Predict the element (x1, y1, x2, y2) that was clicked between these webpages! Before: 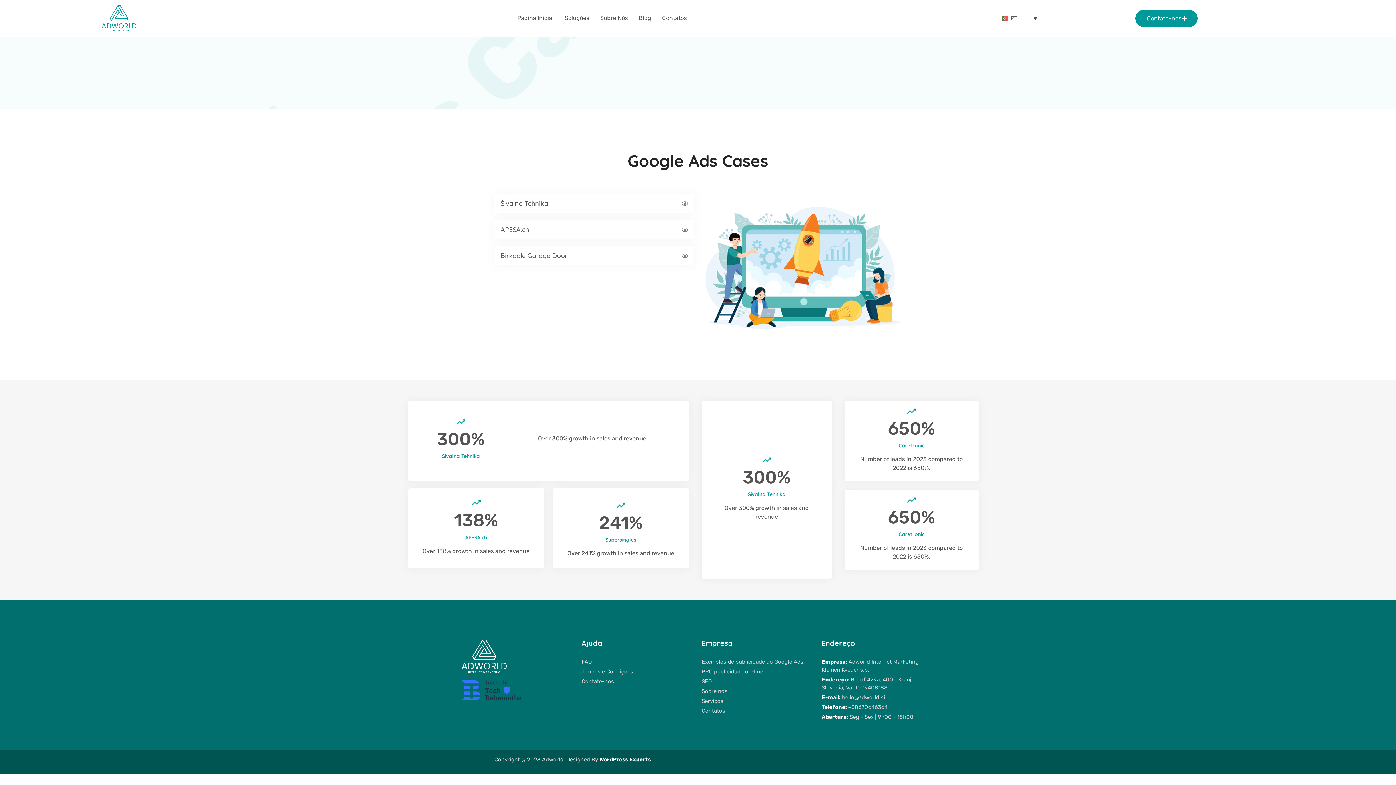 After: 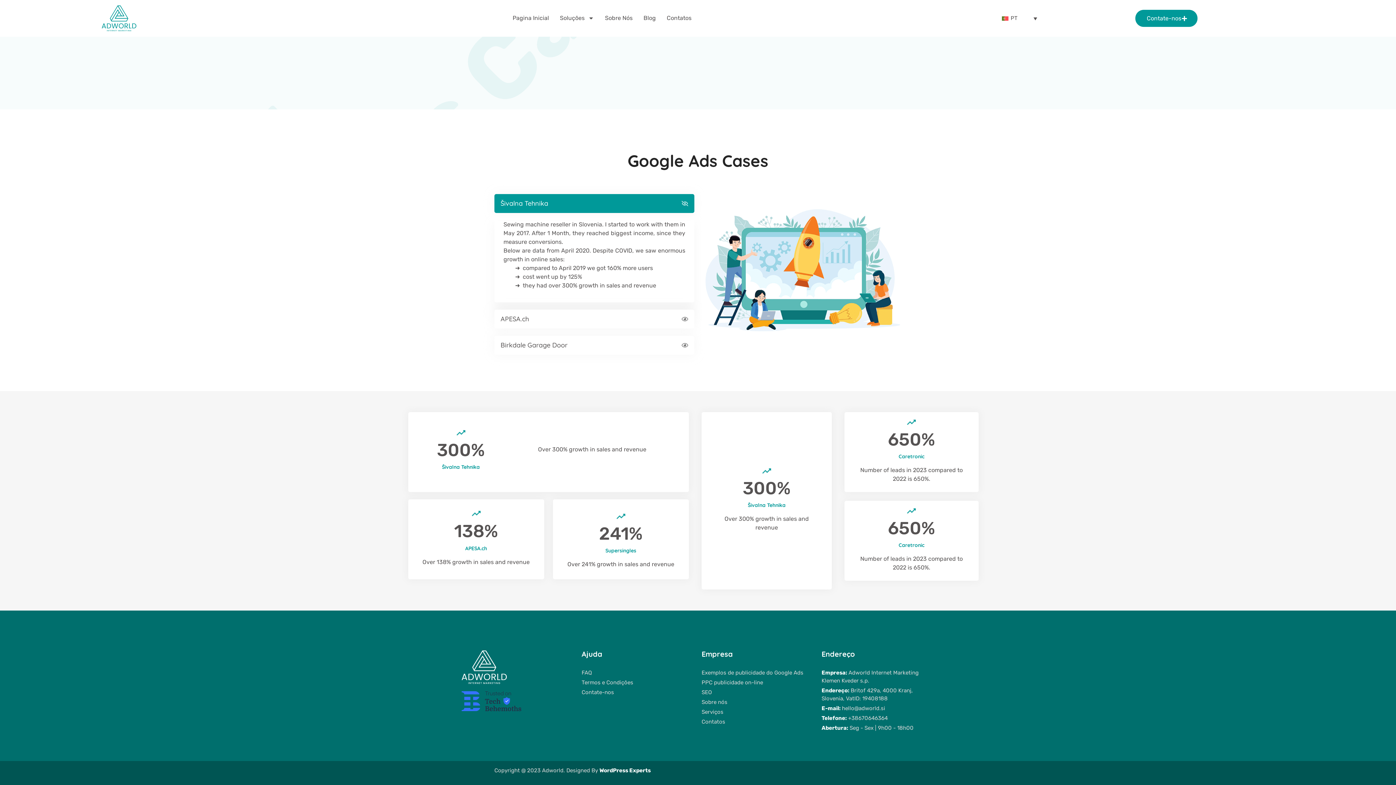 Action: bbox: (821, 693, 934, 701) label: E-mail: hello@adworld.si